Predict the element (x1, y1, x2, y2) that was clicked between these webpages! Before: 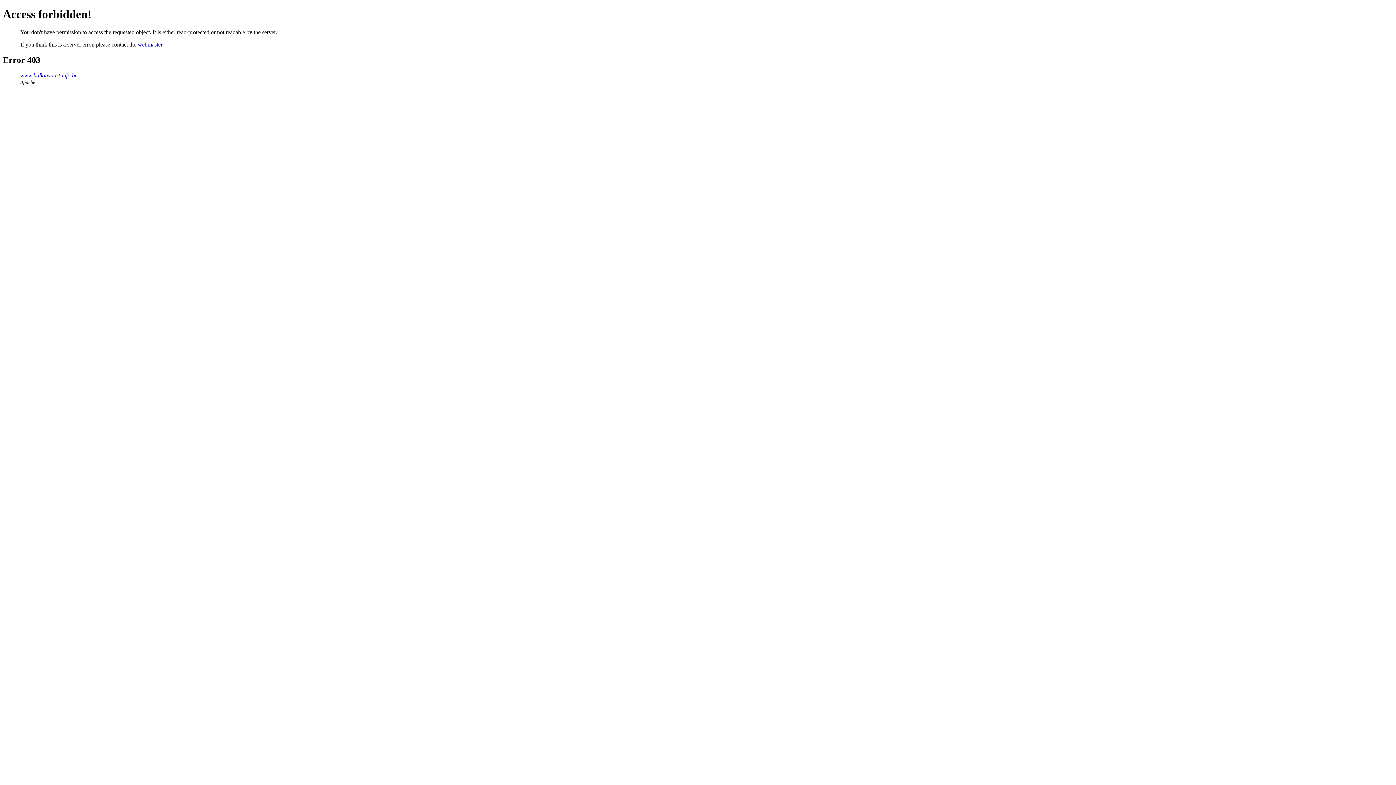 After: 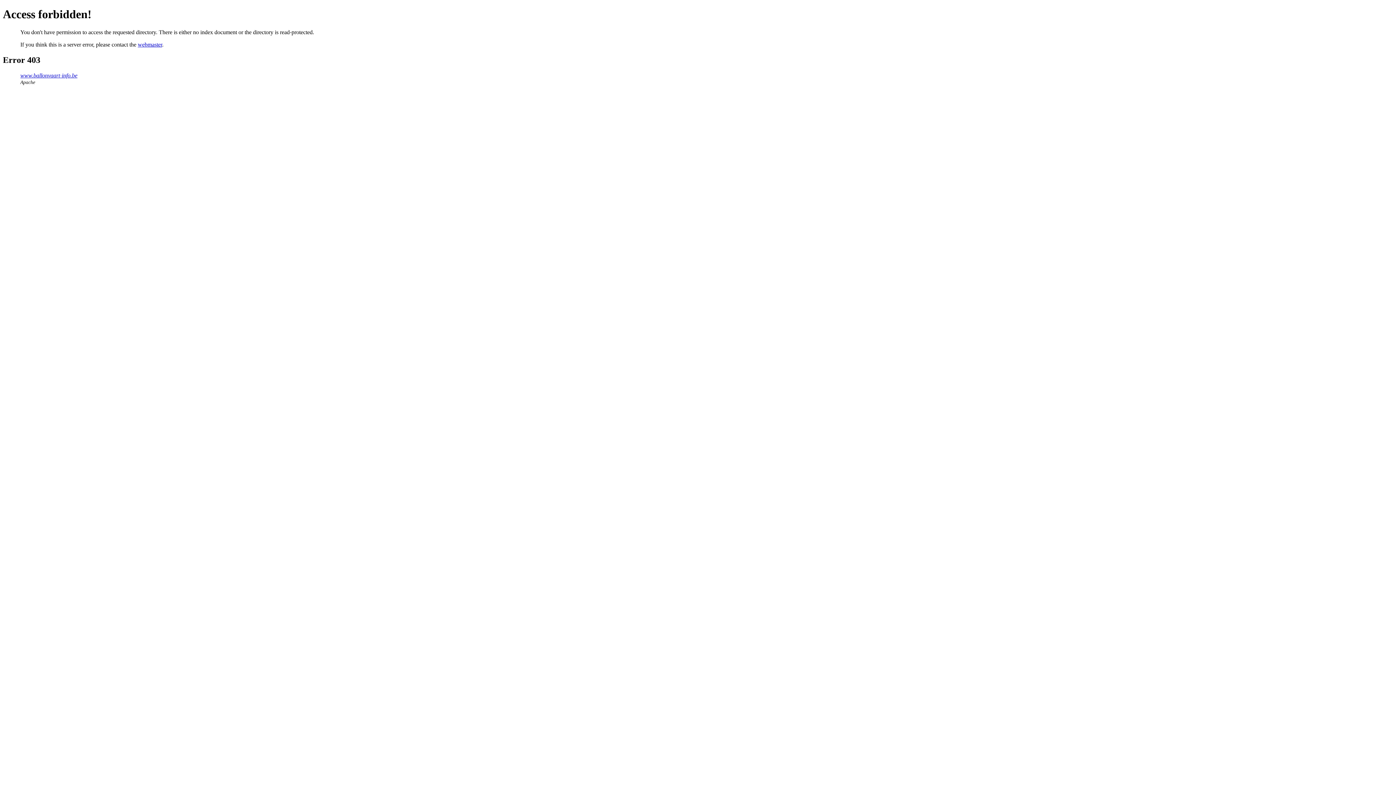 Action: bbox: (20, 72, 77, 78) label: www.ballonvaart-info.be